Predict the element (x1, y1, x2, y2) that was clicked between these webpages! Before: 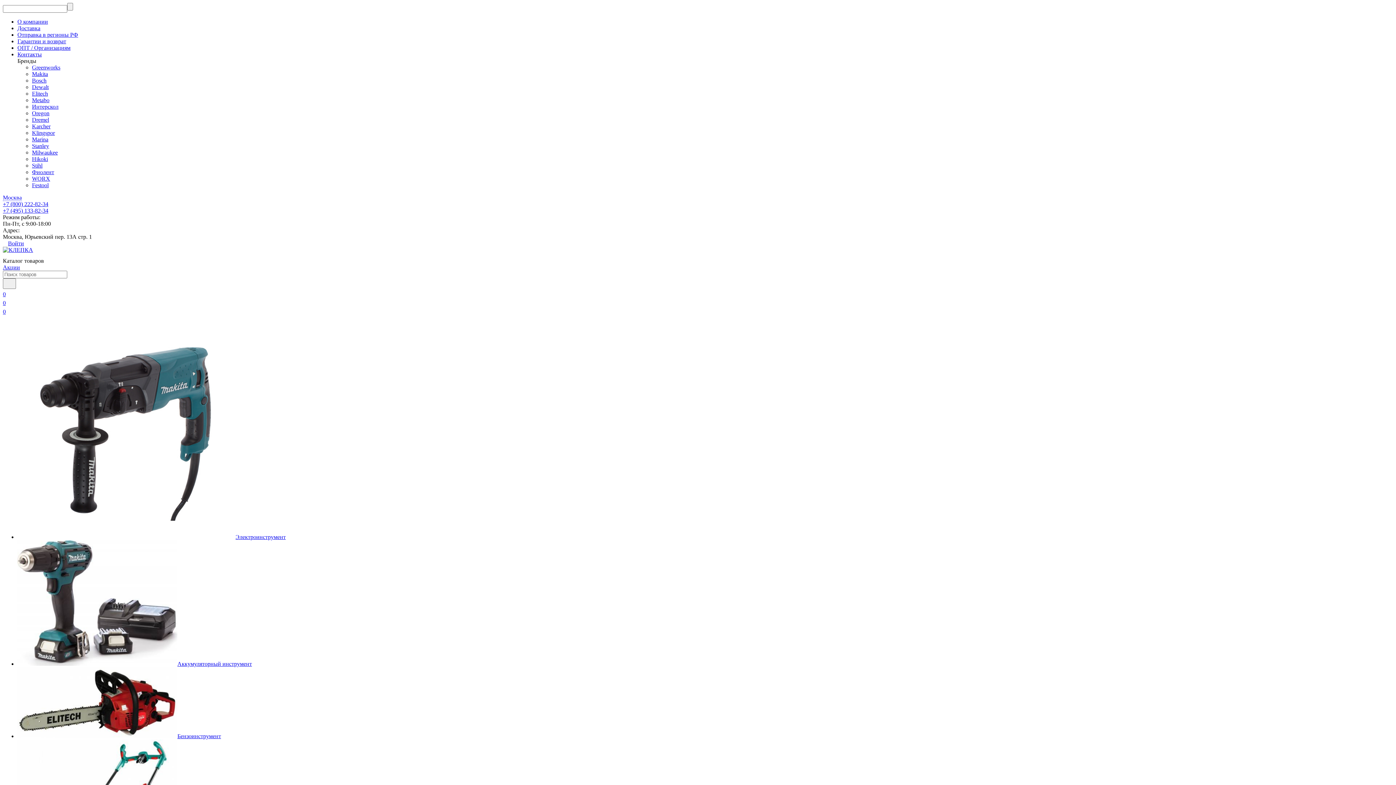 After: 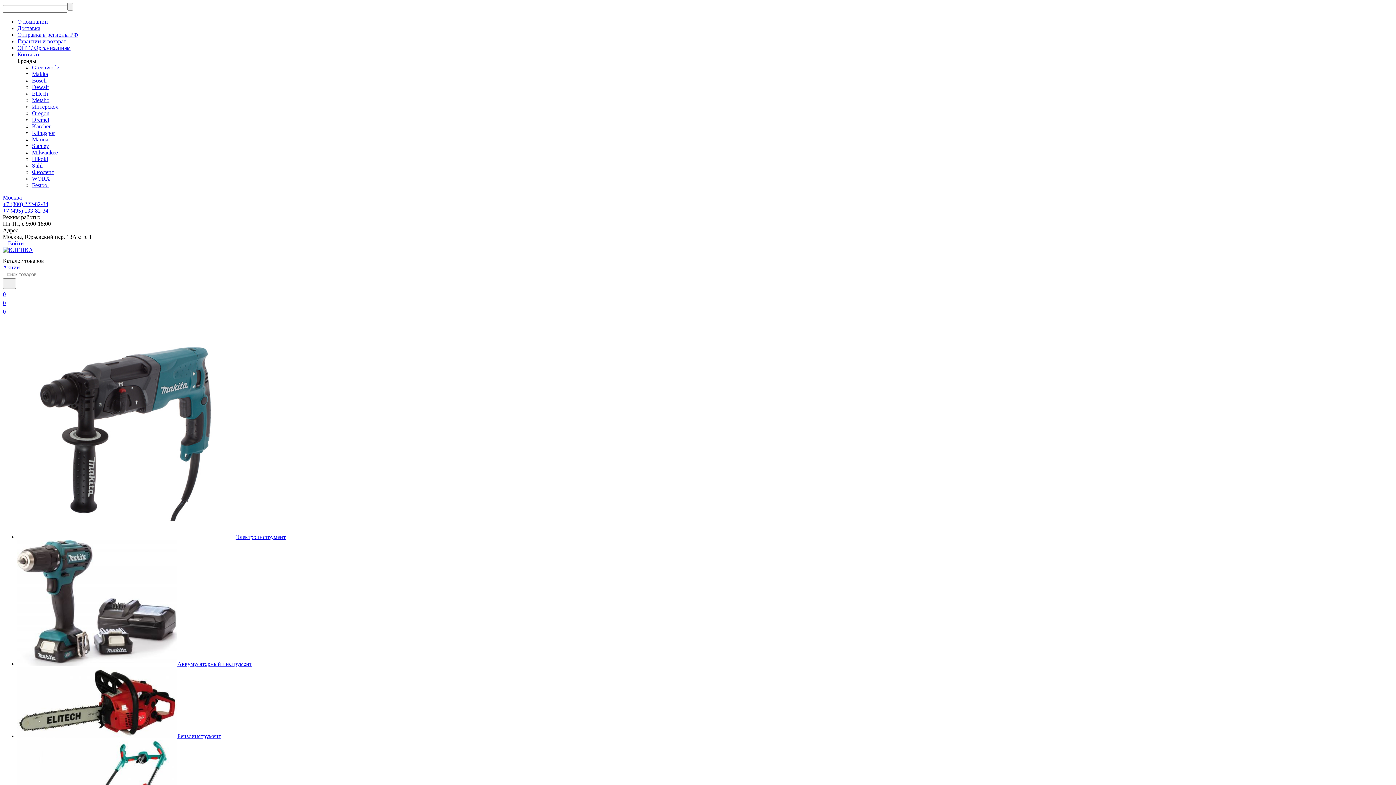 Action: bbox: (32, 136, 48, 142) label: Marina